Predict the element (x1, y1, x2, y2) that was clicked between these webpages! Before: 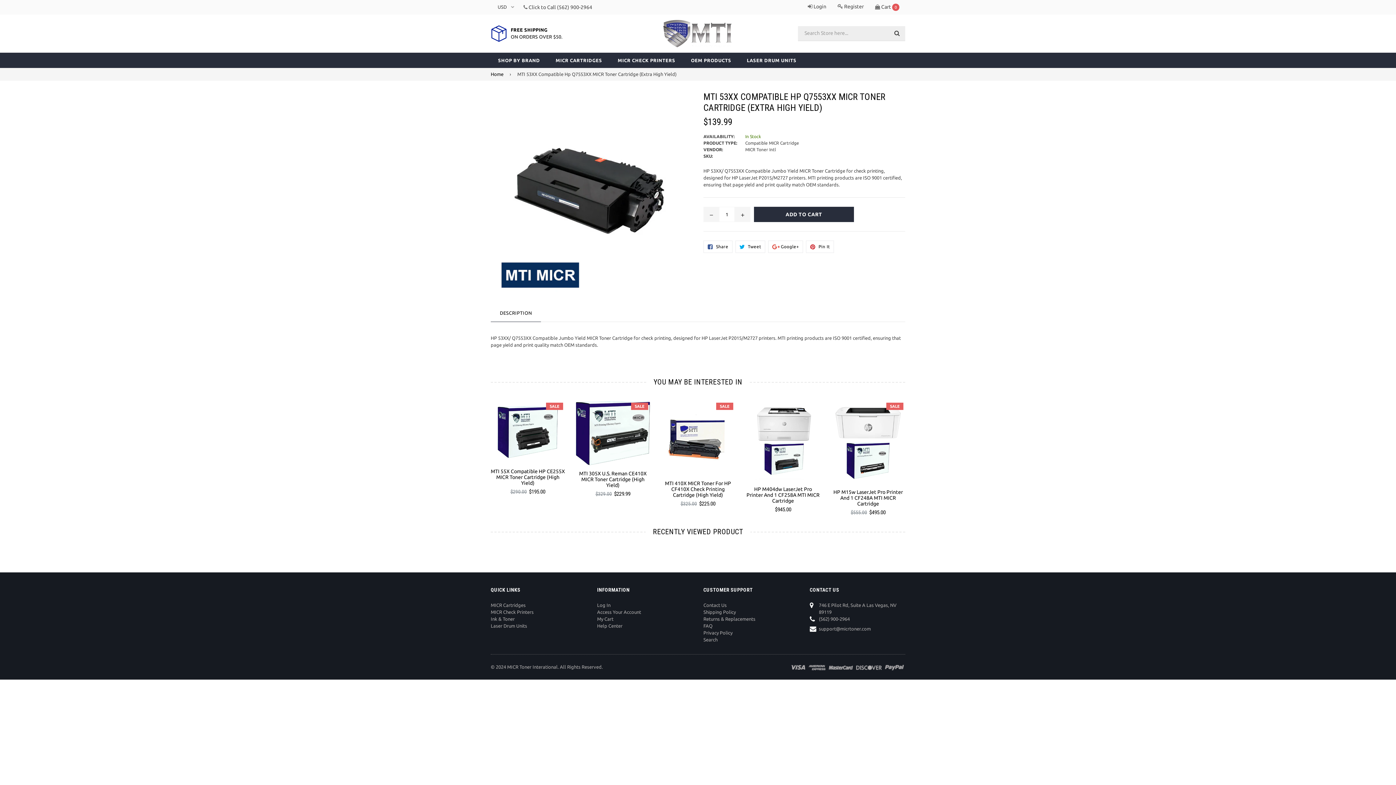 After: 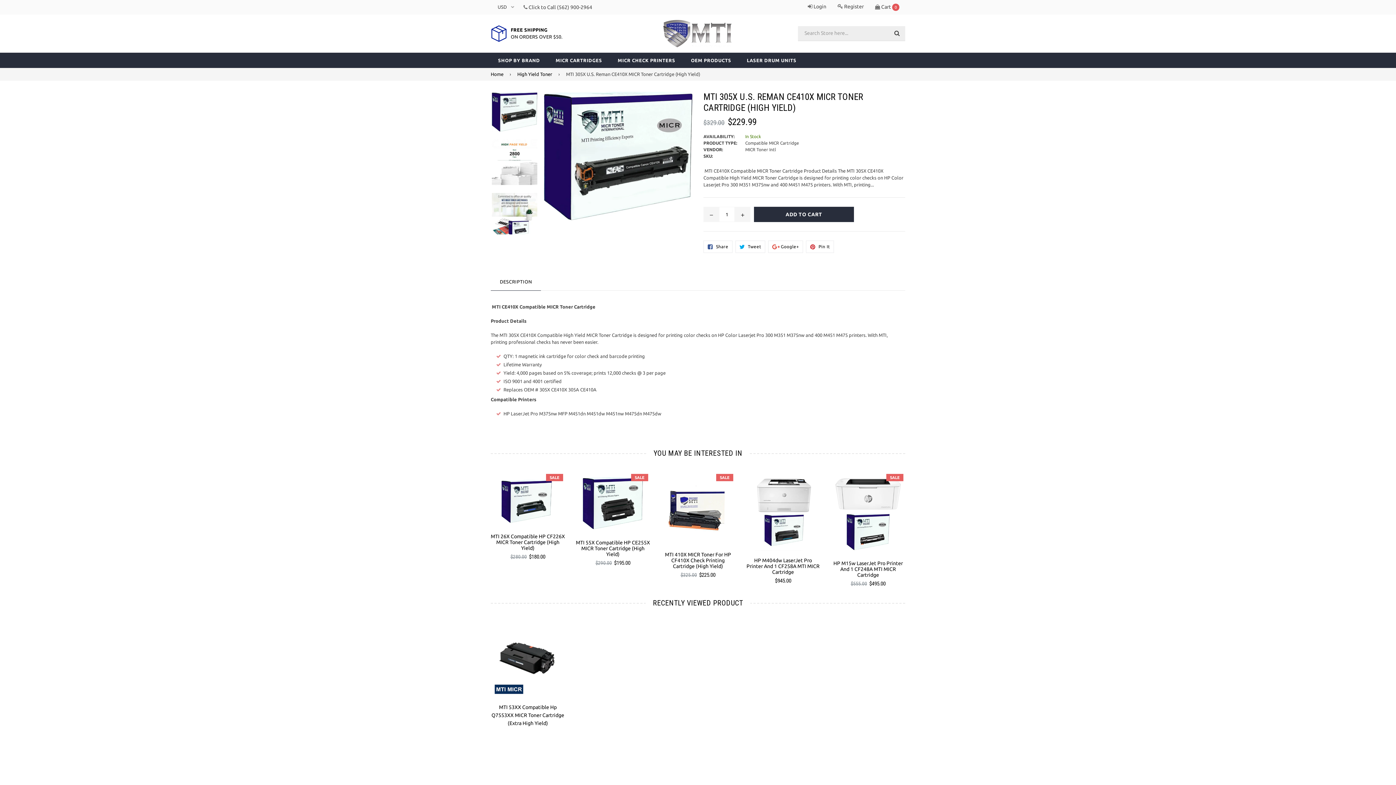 Action: label: MTI 305X U.S. Reman CE410X MICR Toner Cartridge (High Yield) bbox: (831, 470, 905, 488)